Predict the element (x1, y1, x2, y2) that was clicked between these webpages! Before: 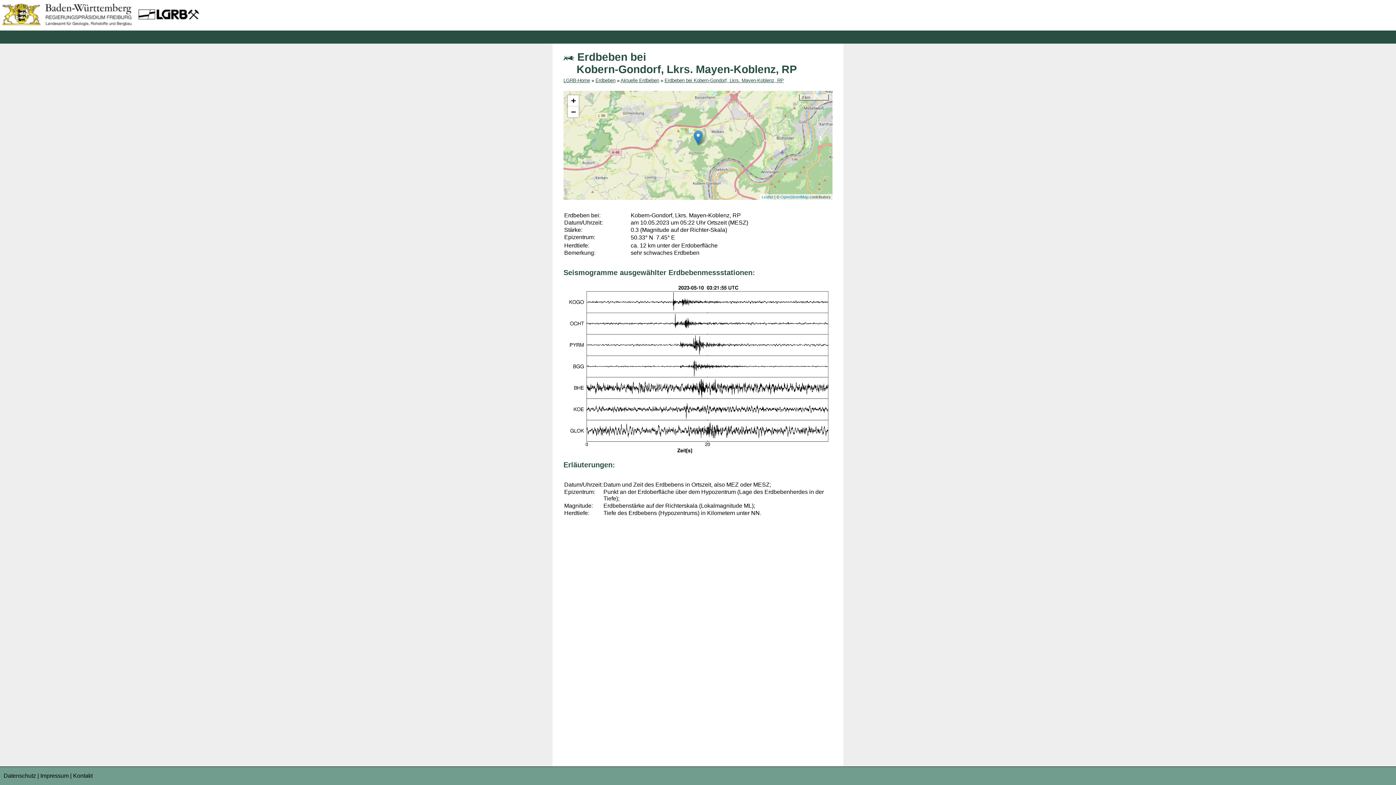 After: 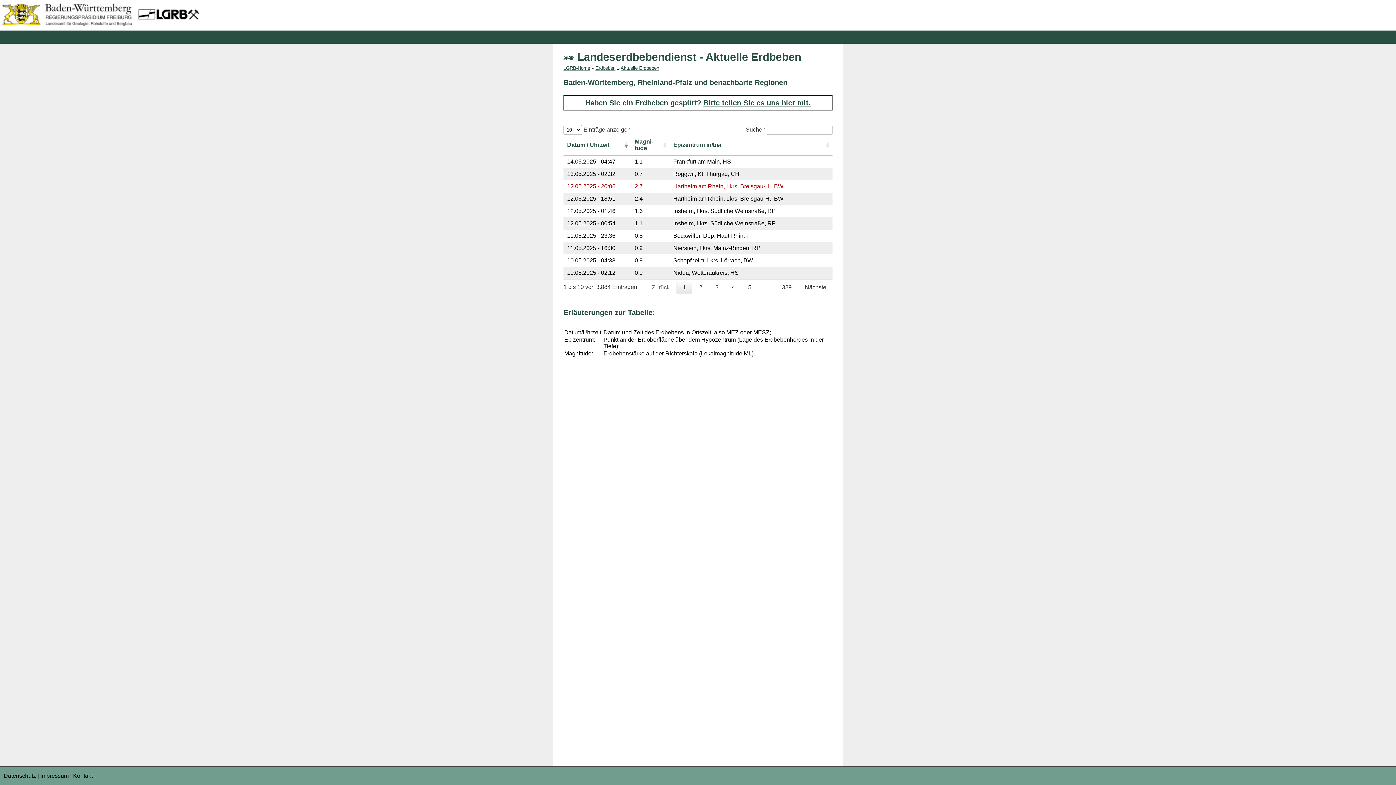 Action: label: Aktuelle Erdbeben bbox: (620, 77, 659, 83)